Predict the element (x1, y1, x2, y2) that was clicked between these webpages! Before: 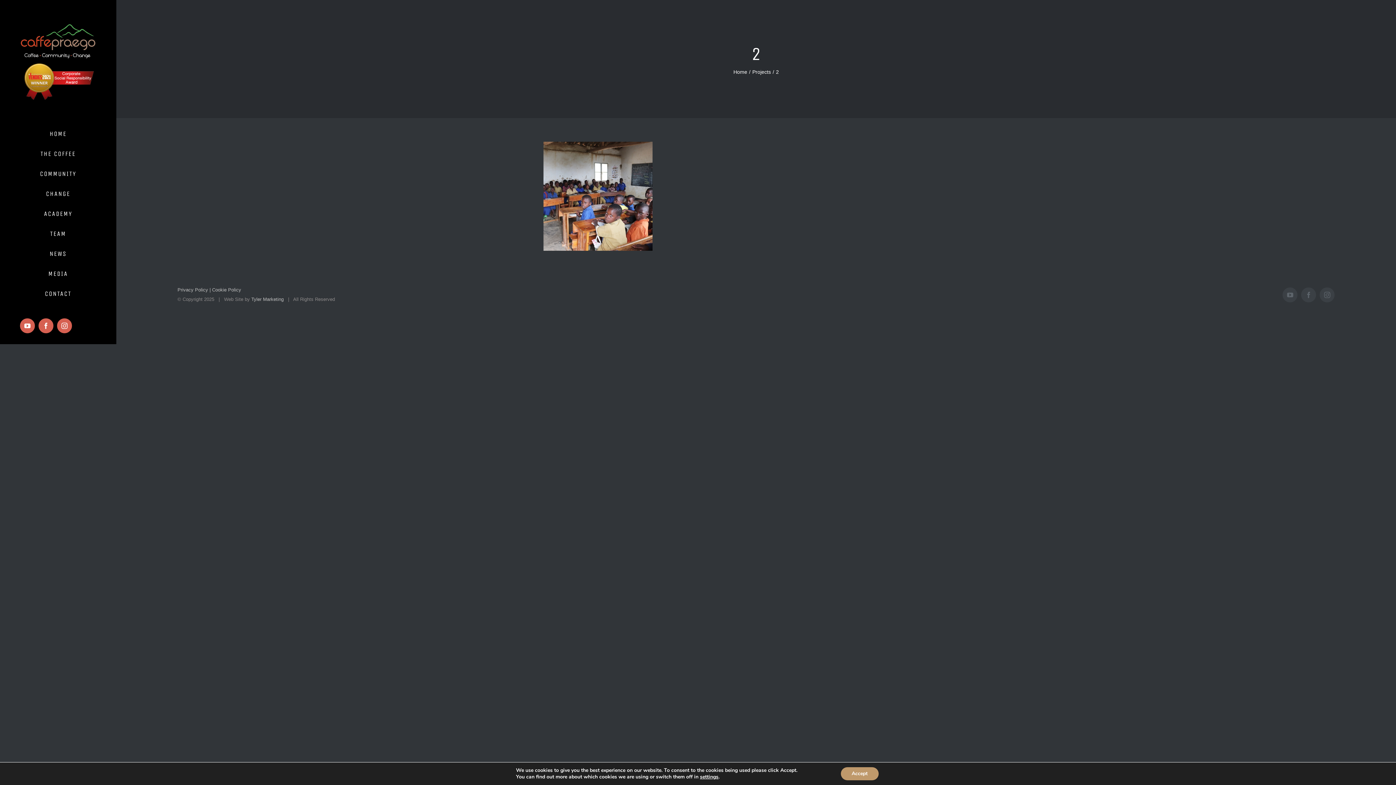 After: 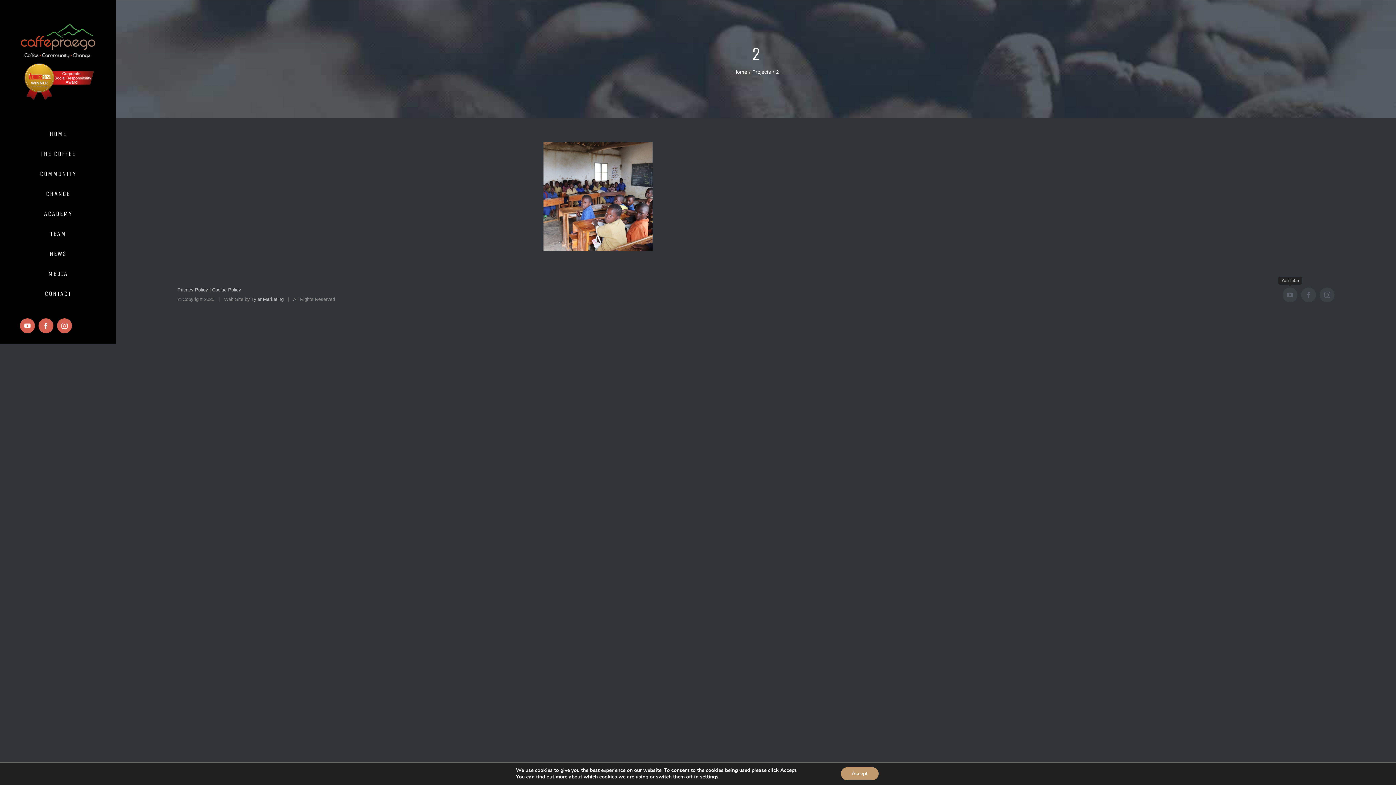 Action: label: YouTube bbox: (1283, 287, 1297, 302)